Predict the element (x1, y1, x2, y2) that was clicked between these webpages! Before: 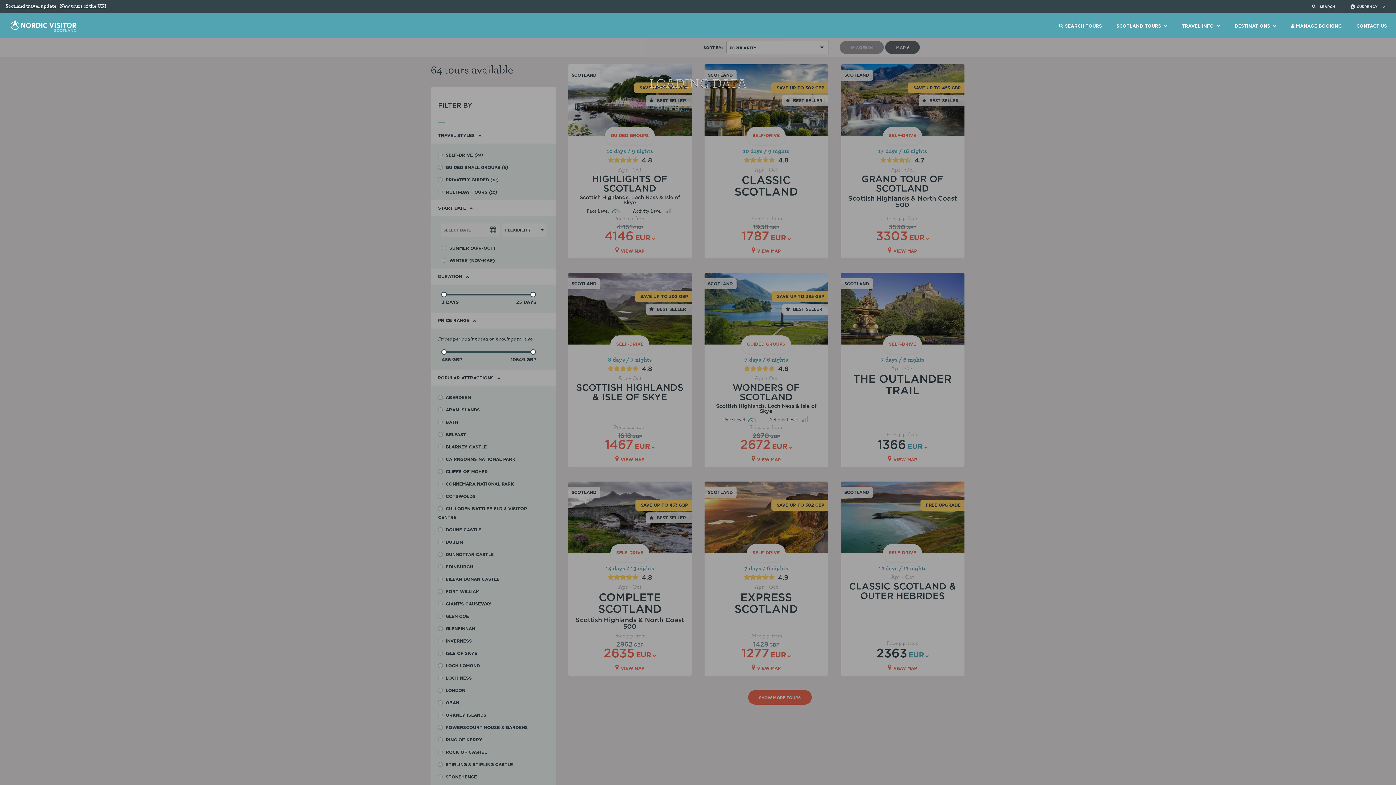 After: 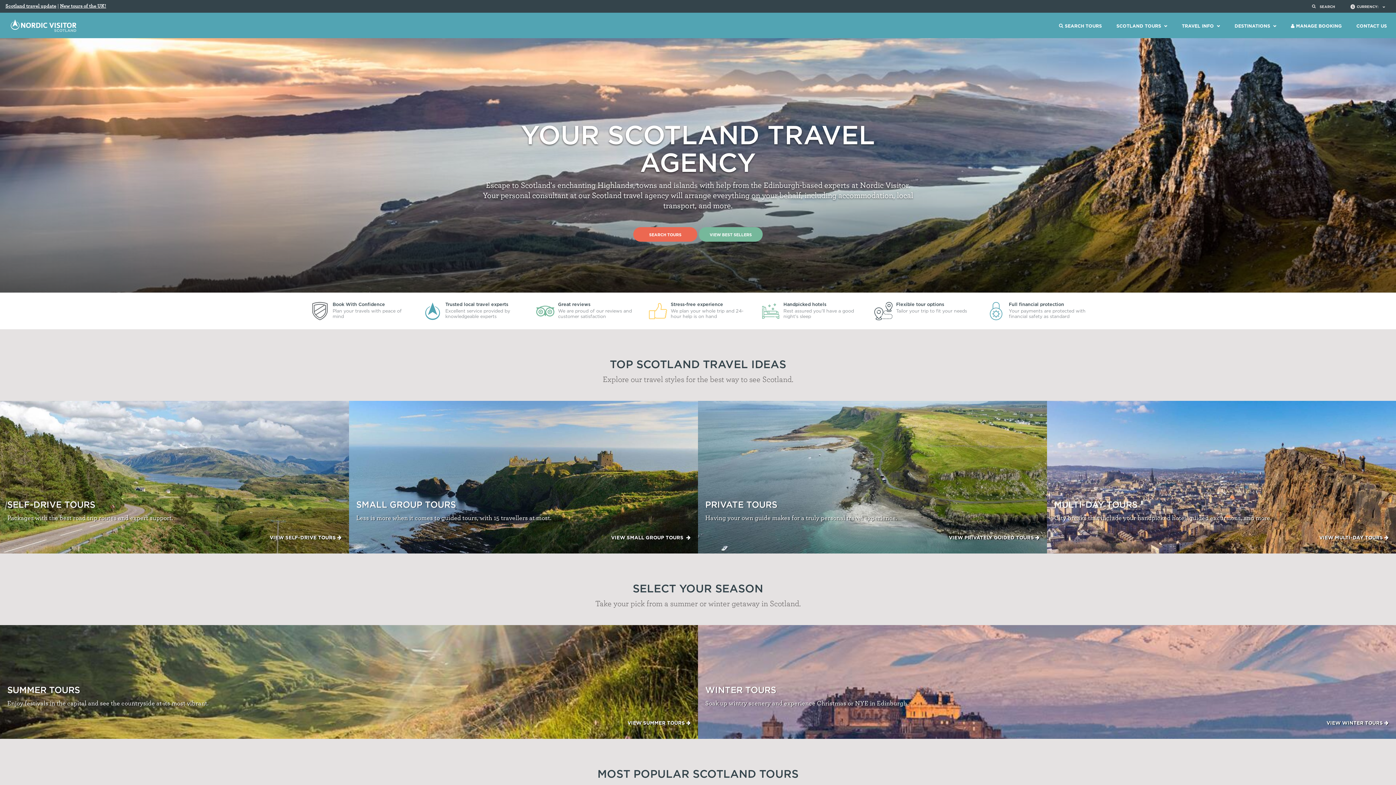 Action: bbox: (0, 19, 283, 32) label: Home